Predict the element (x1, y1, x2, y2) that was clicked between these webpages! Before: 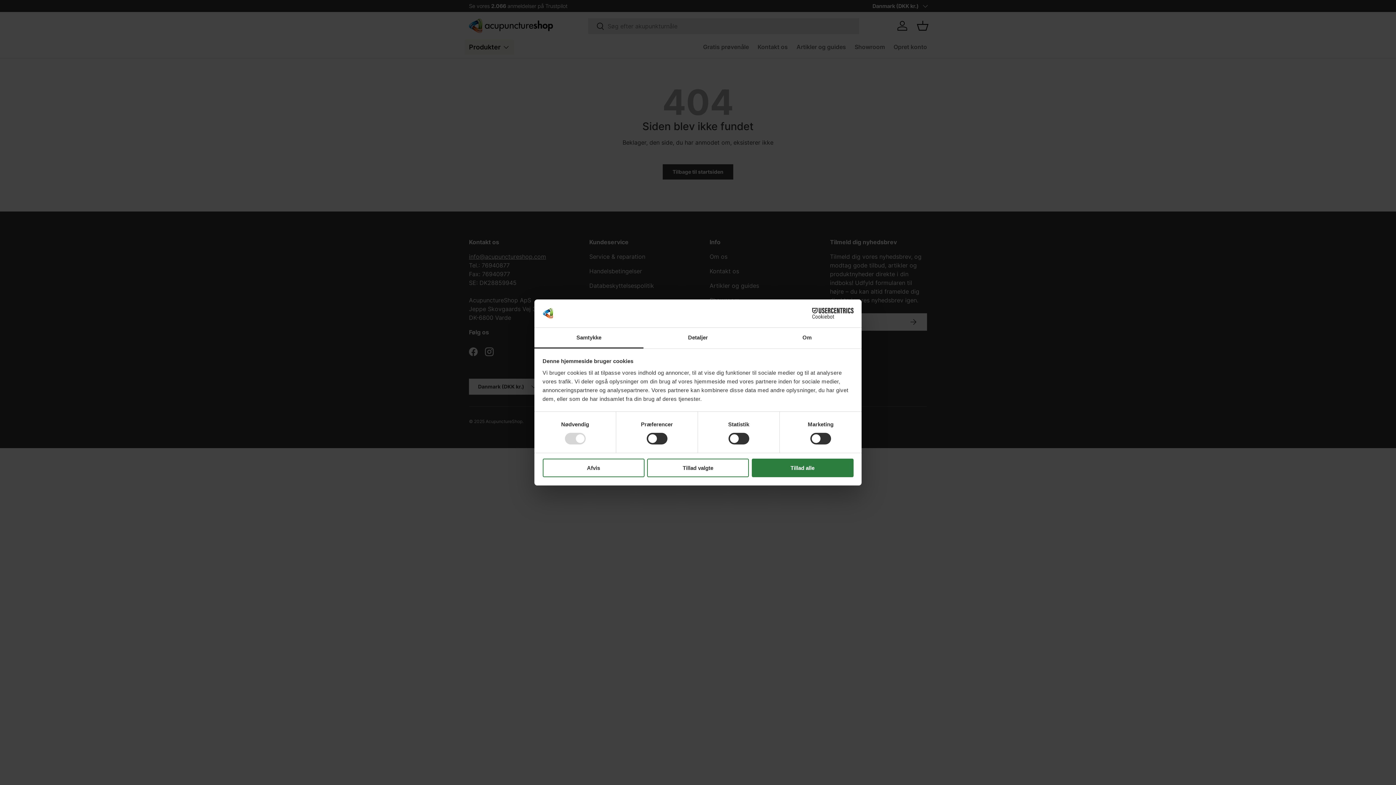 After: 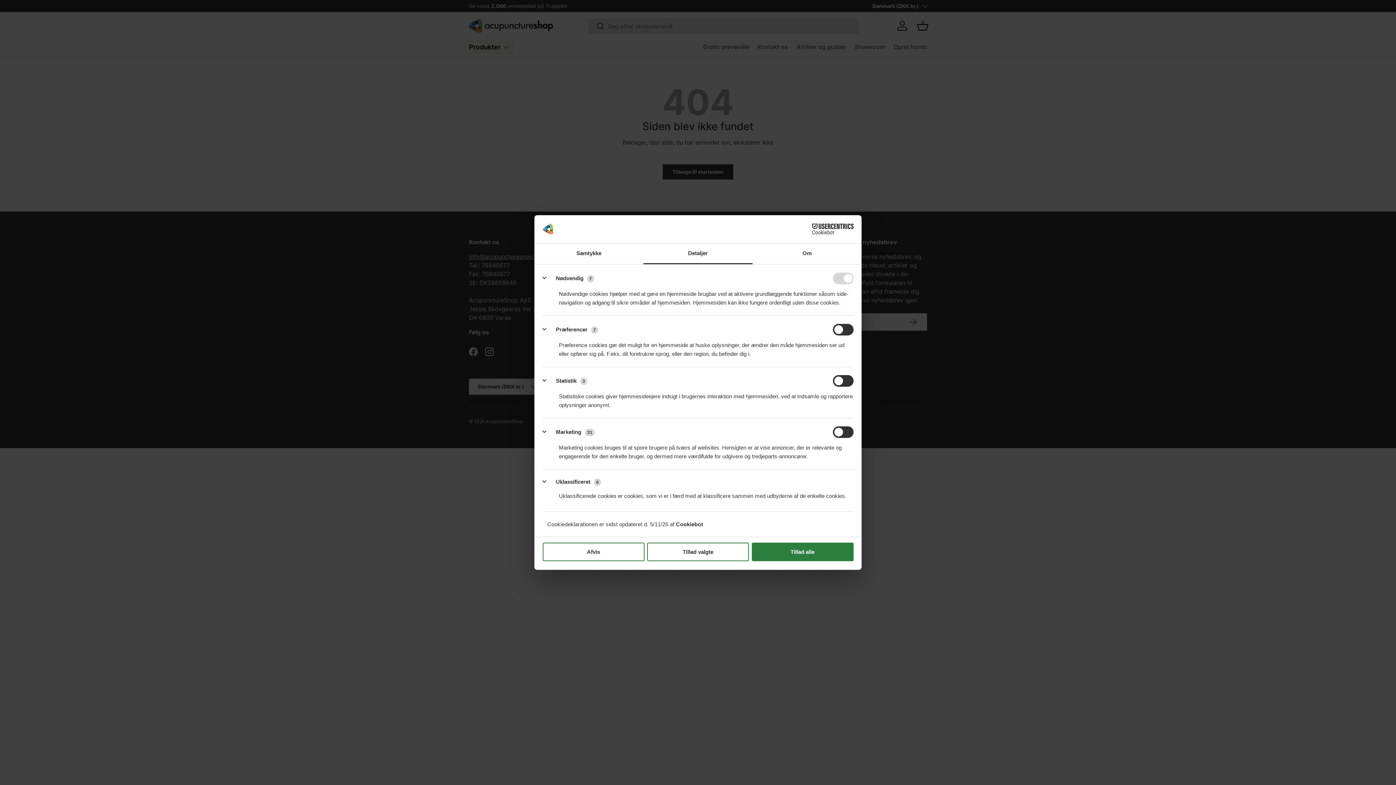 Action: label: Detaljer bbox: (643, 327, 752, 348)